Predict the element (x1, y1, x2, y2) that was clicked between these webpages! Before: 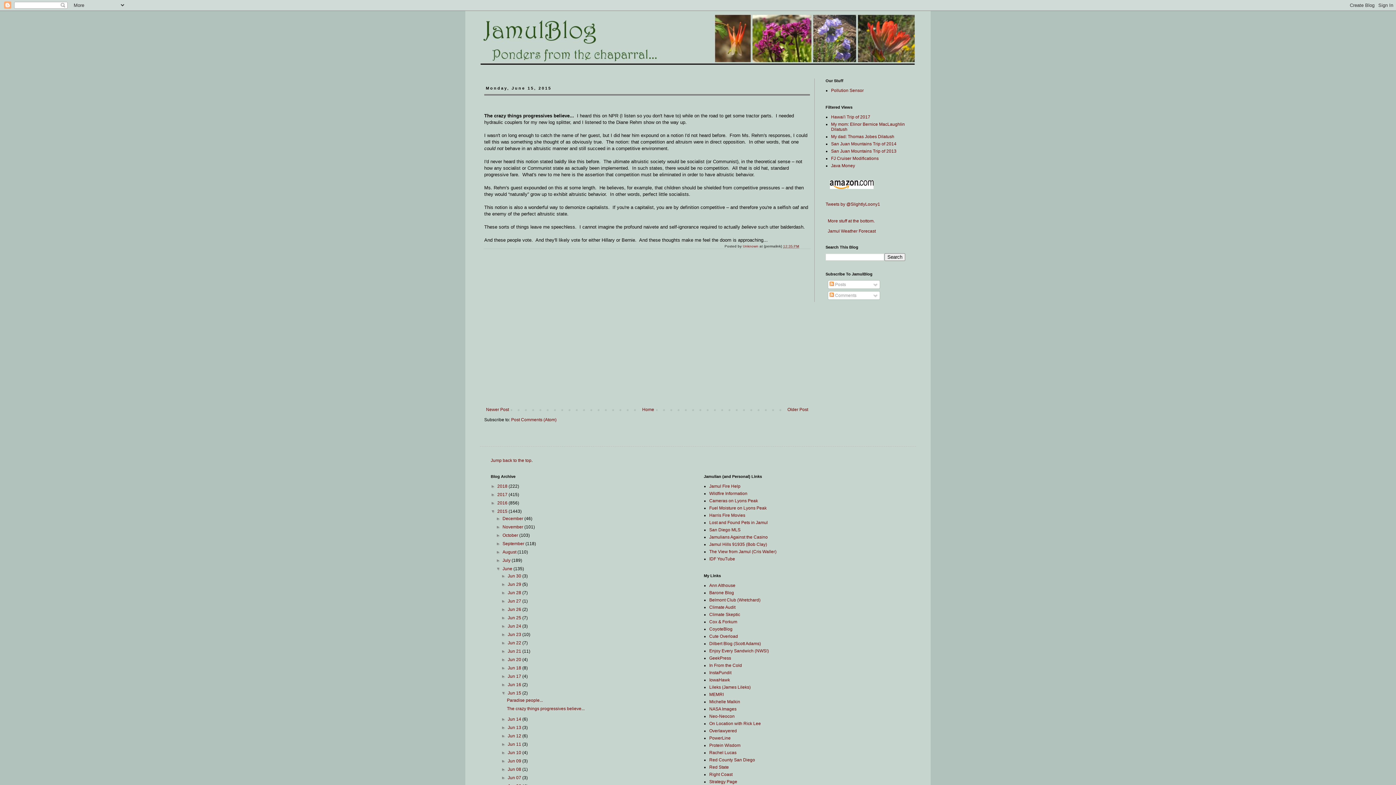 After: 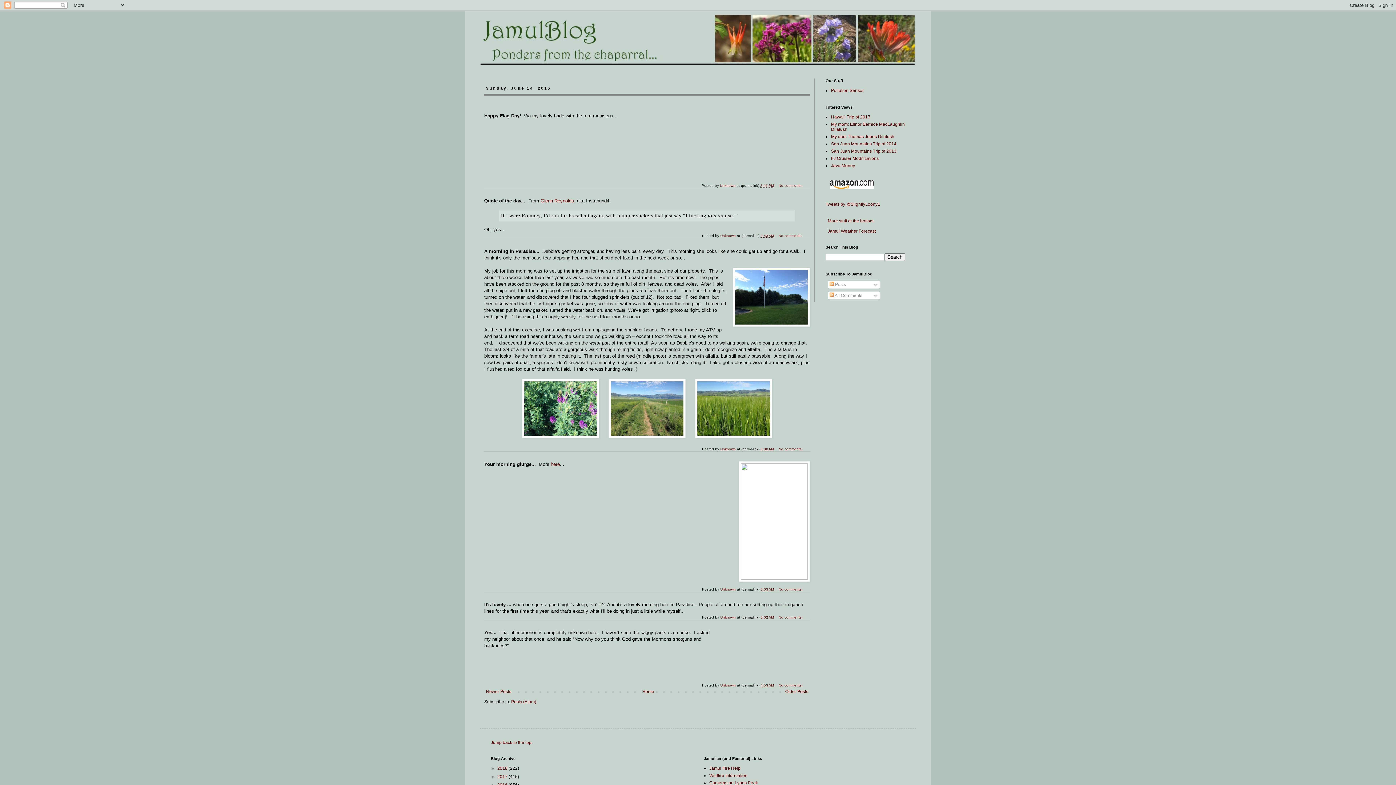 Action: label: Jun 14  bbox: (507, 717, 522, 722)